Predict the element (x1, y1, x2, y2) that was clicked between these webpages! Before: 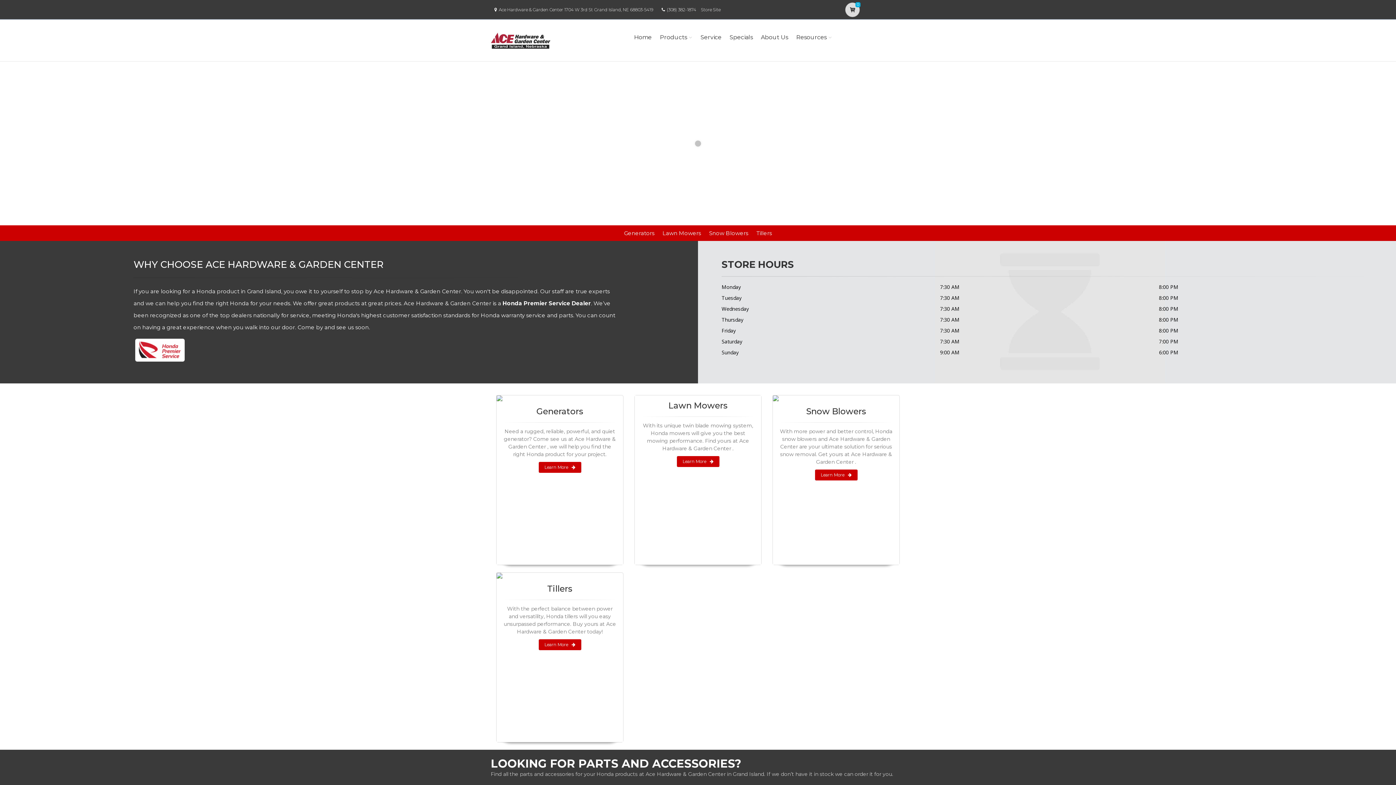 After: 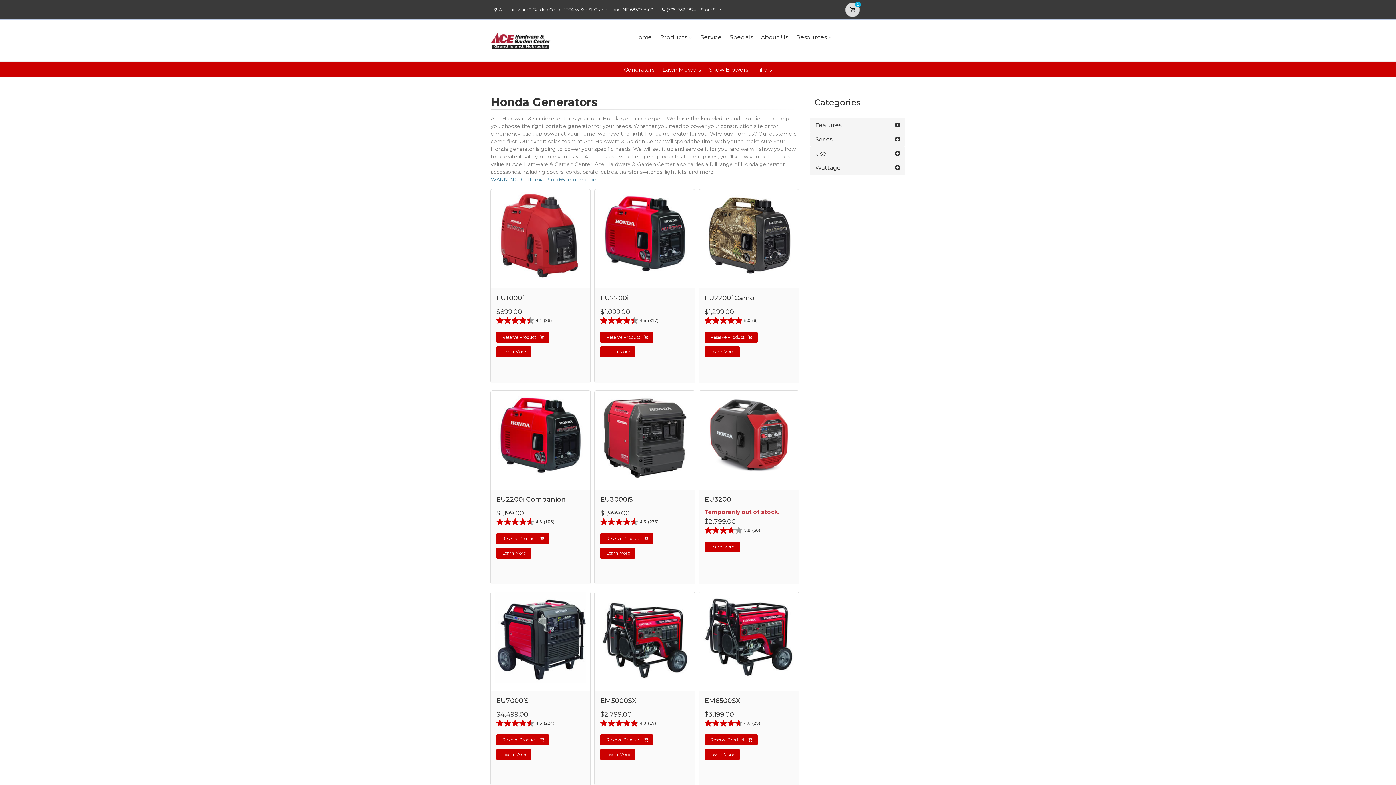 Action: label: Generators bbox: (624, 229, 654, 236)